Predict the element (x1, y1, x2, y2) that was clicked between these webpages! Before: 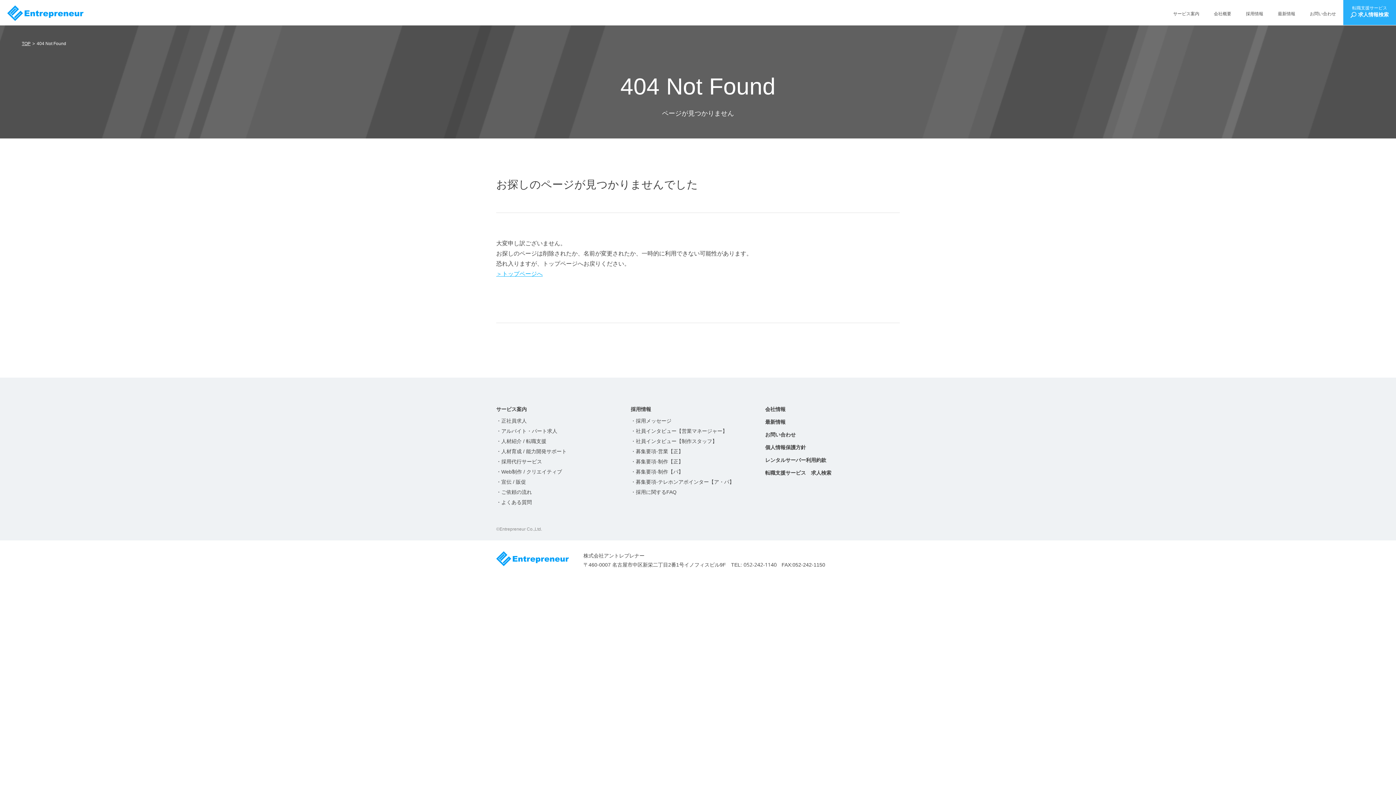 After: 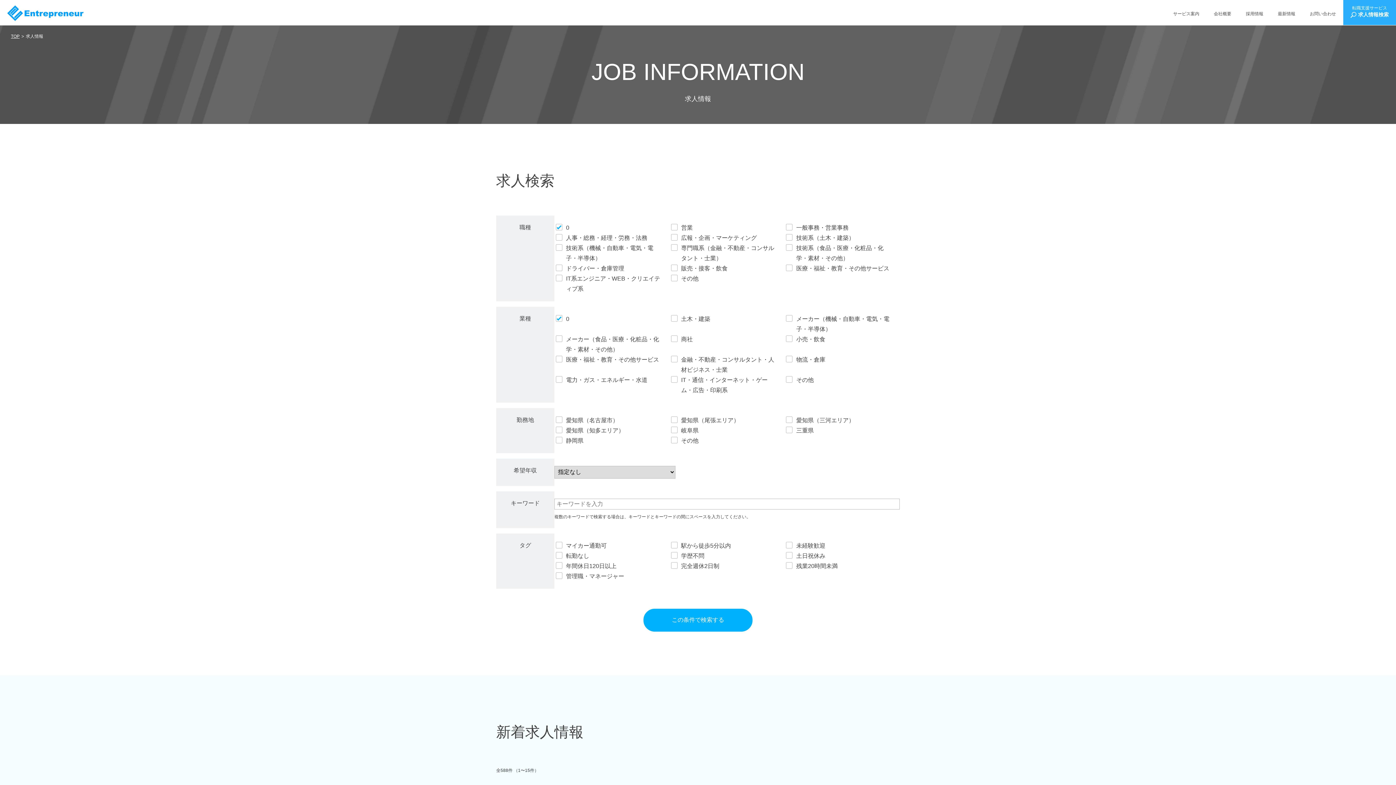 Action: bbox: (1343, 0, 1396, 25) label: 転職支援サービス
求人情報検索